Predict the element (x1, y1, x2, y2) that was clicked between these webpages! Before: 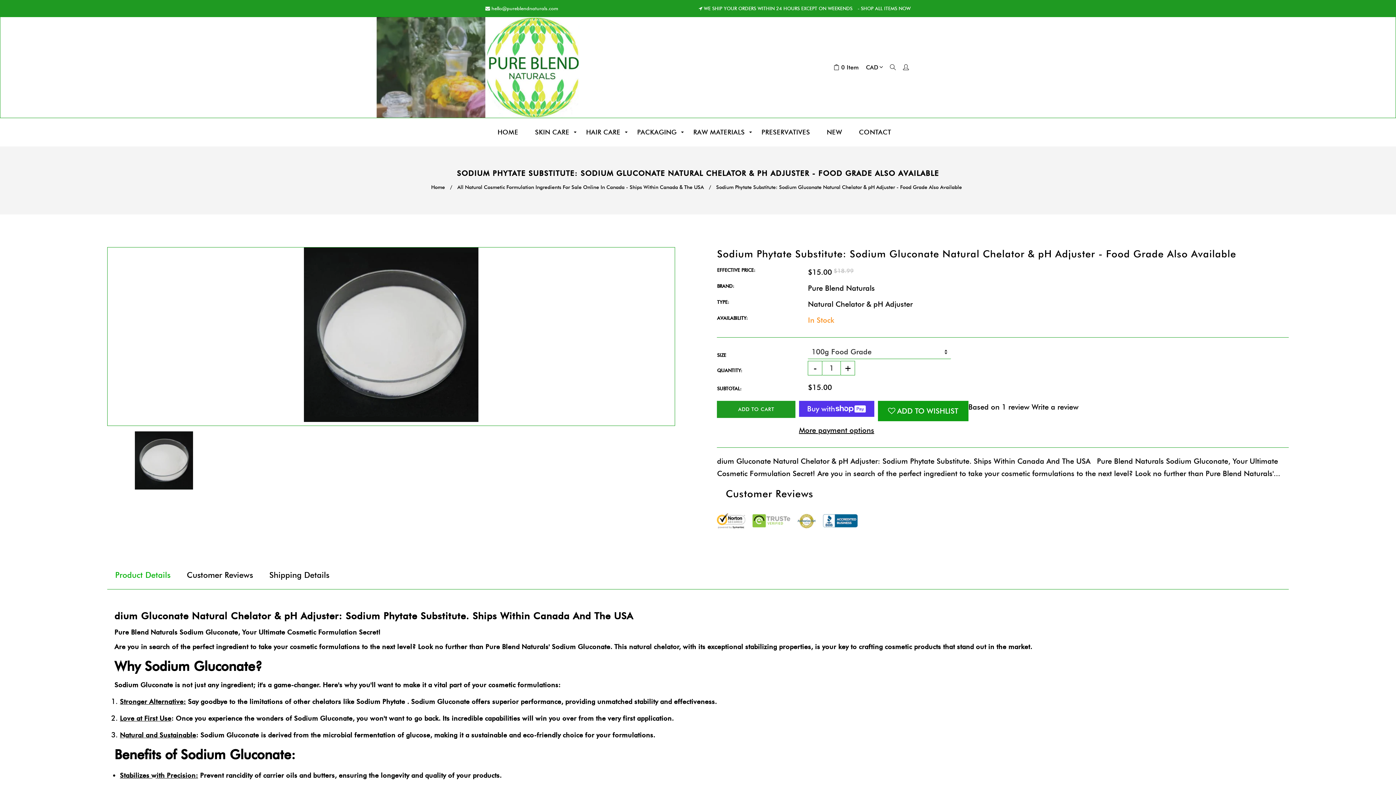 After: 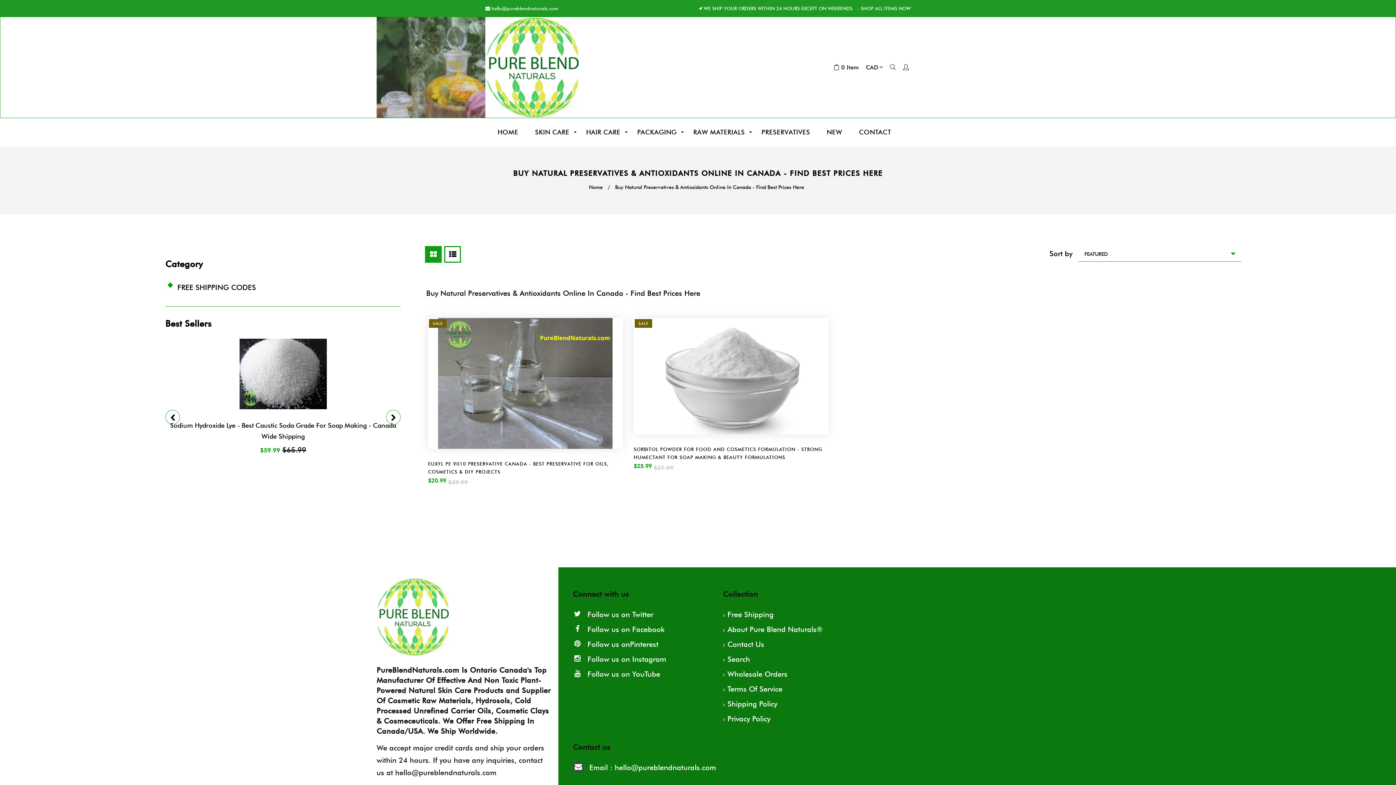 Action: label: PRESERVATIVES bbox: (754, 118, 817, 146)